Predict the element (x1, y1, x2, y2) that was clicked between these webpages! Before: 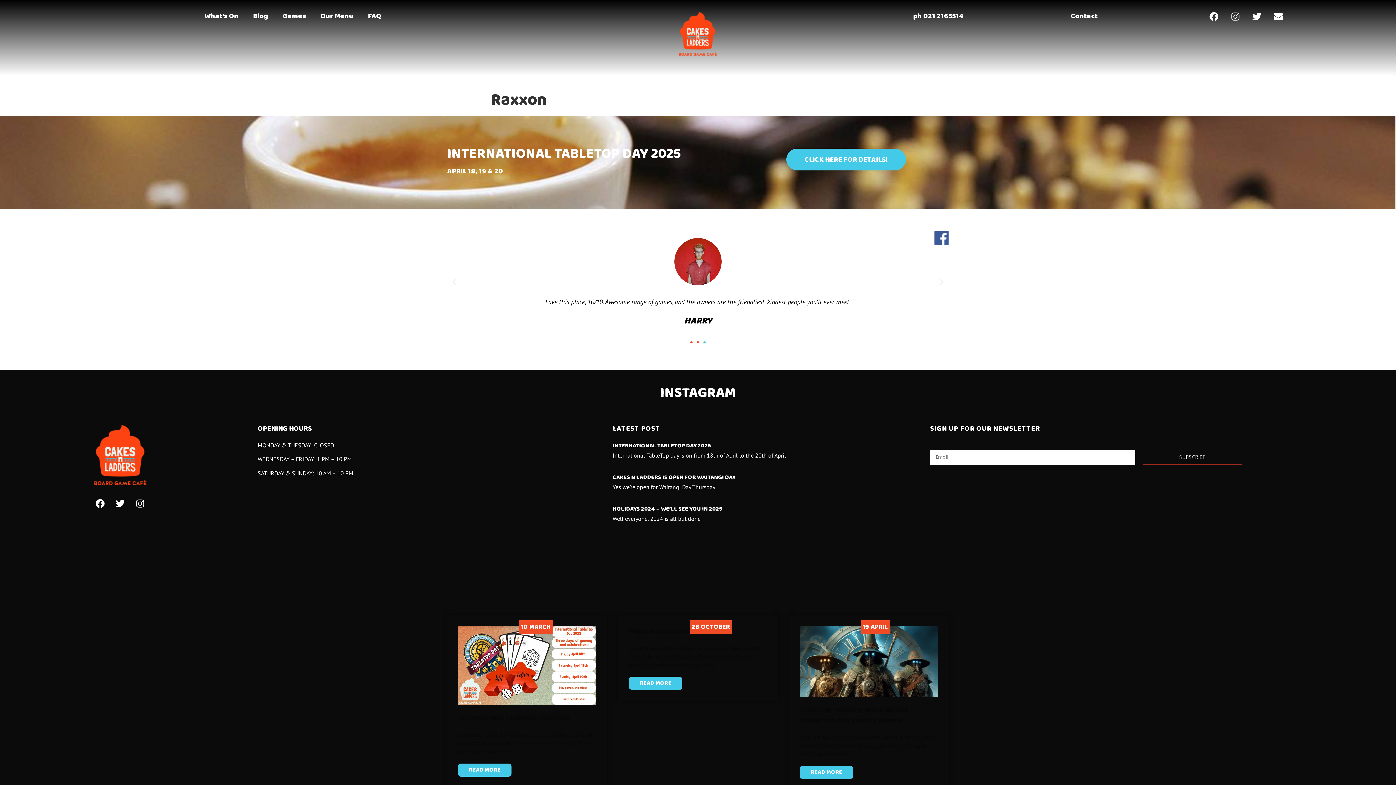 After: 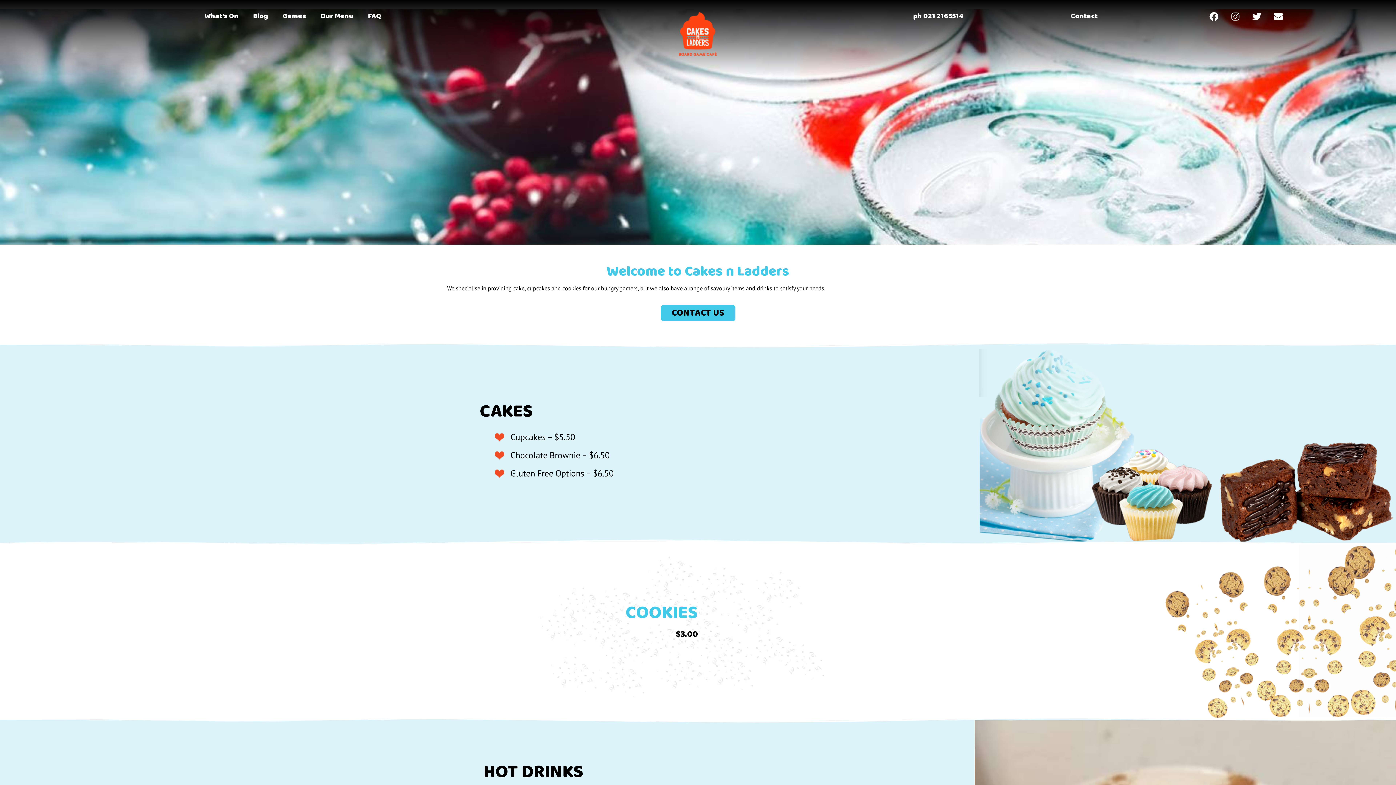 Action: label: Our Menu bbox: (313, 10, 360, 21)